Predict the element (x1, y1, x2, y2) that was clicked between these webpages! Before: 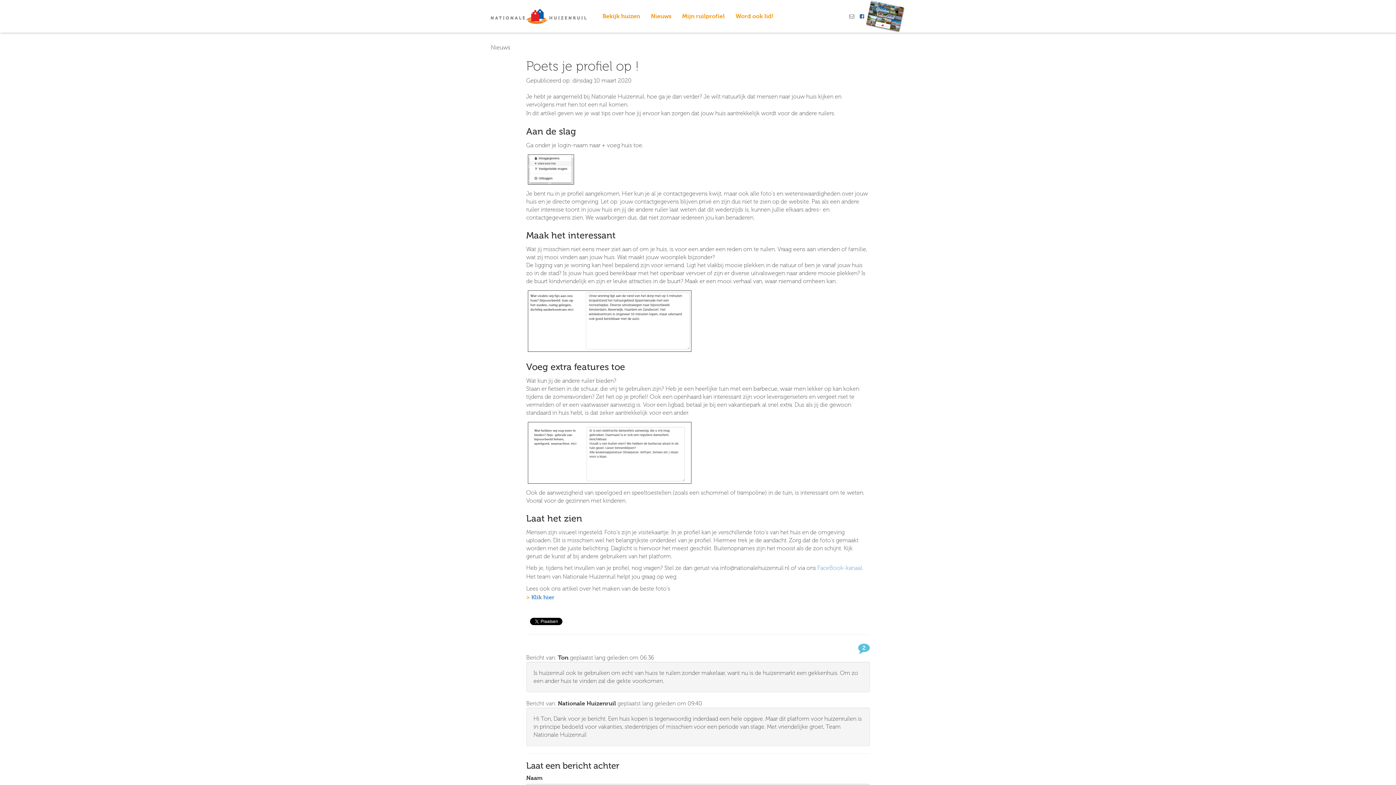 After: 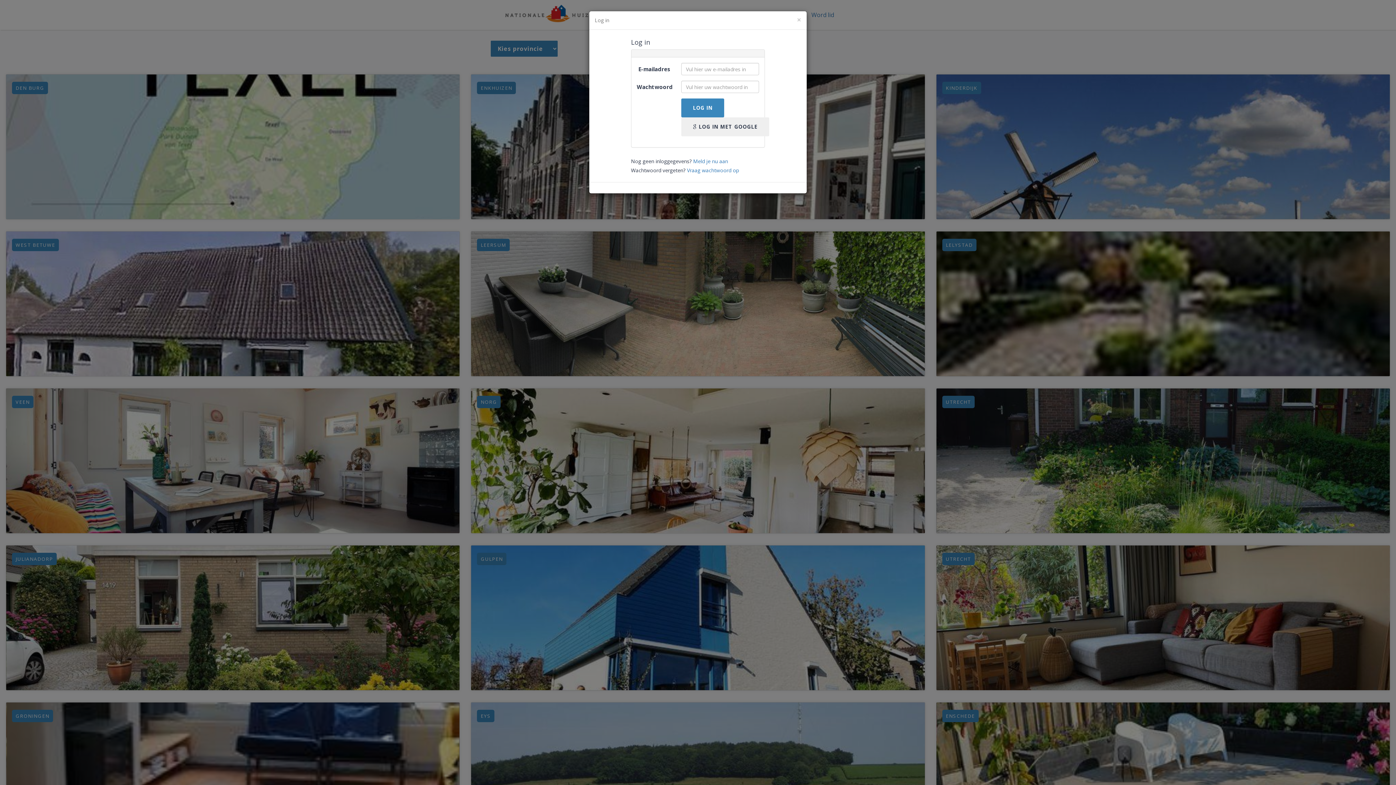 Action: bbox: (678, 9, 728, 23) label: Mijn ruilprofiel